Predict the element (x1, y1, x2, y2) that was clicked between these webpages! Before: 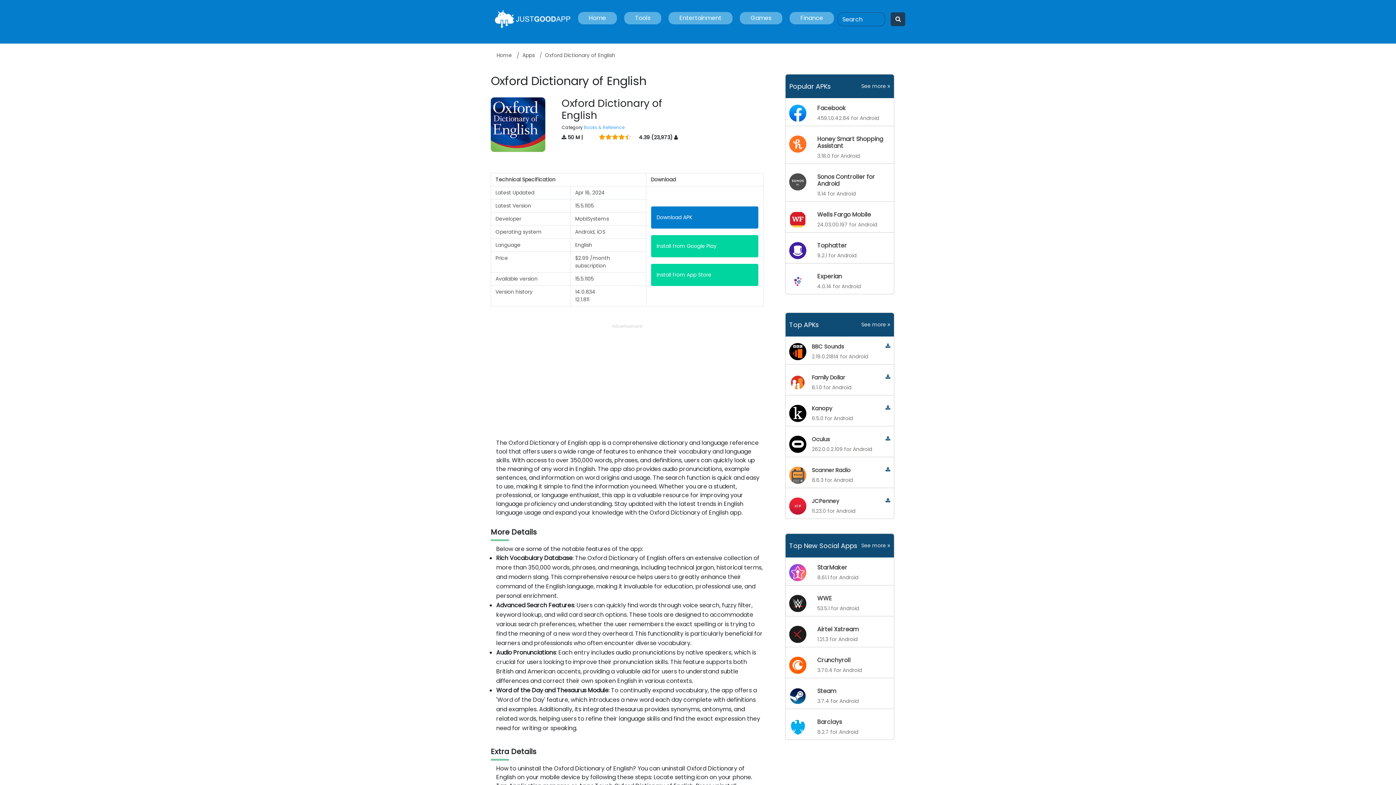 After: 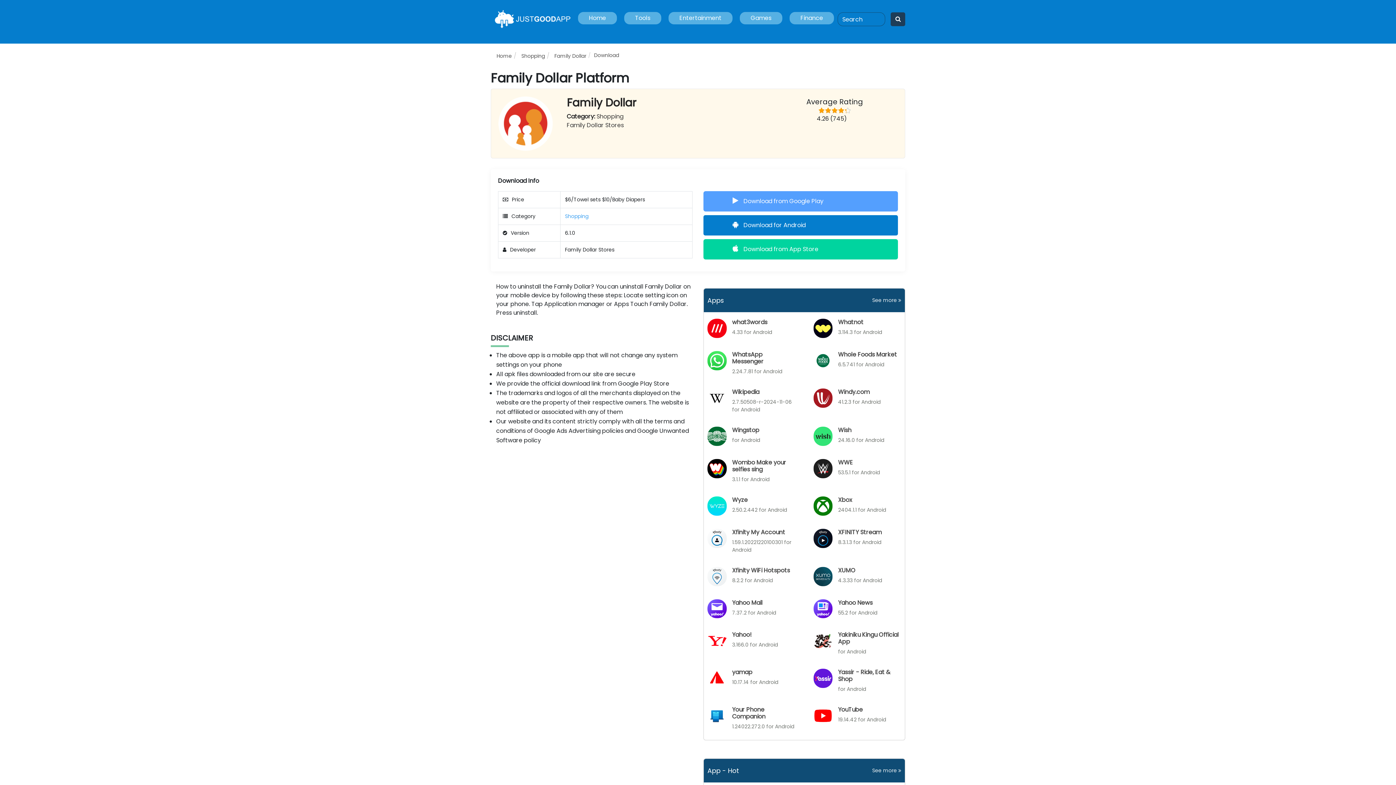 Action: bbox: (885, 374, 890, 380)